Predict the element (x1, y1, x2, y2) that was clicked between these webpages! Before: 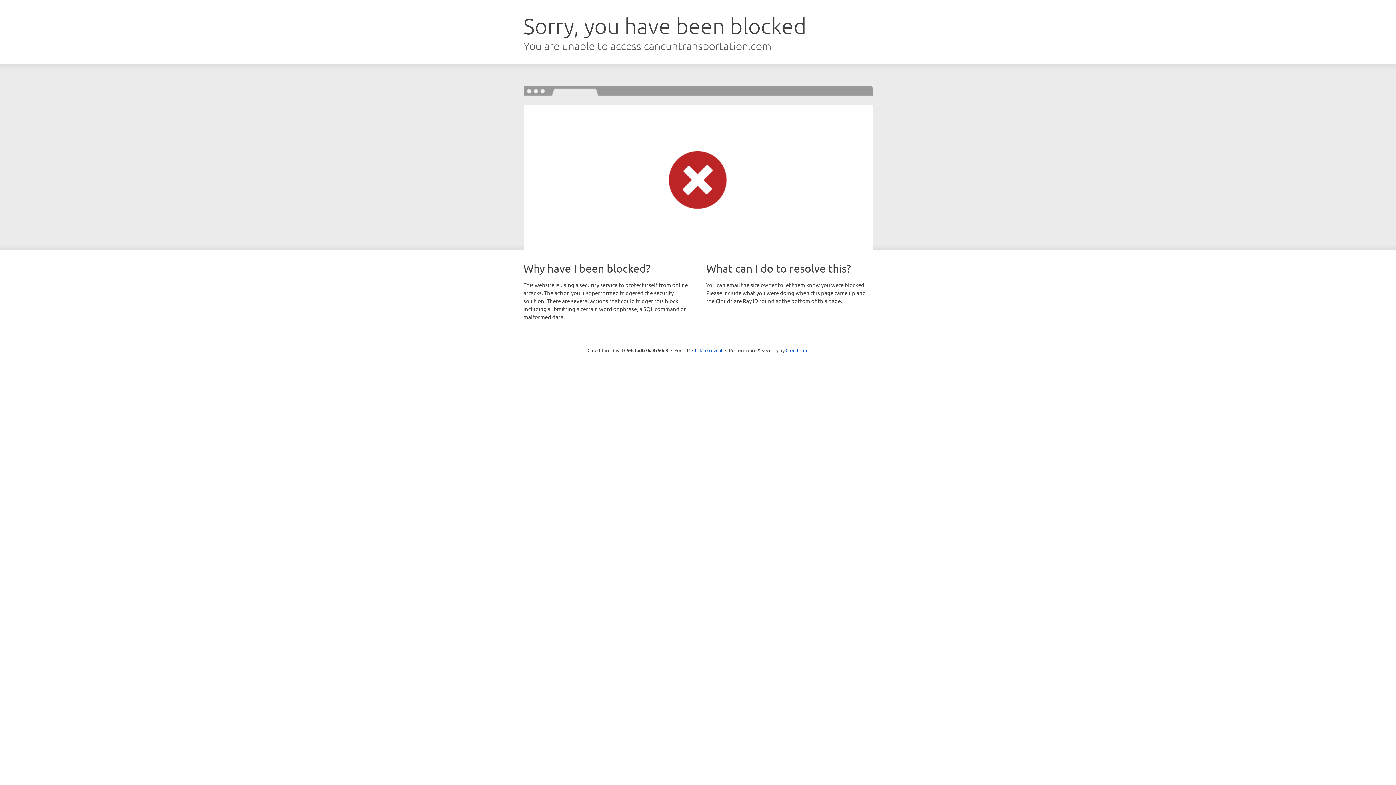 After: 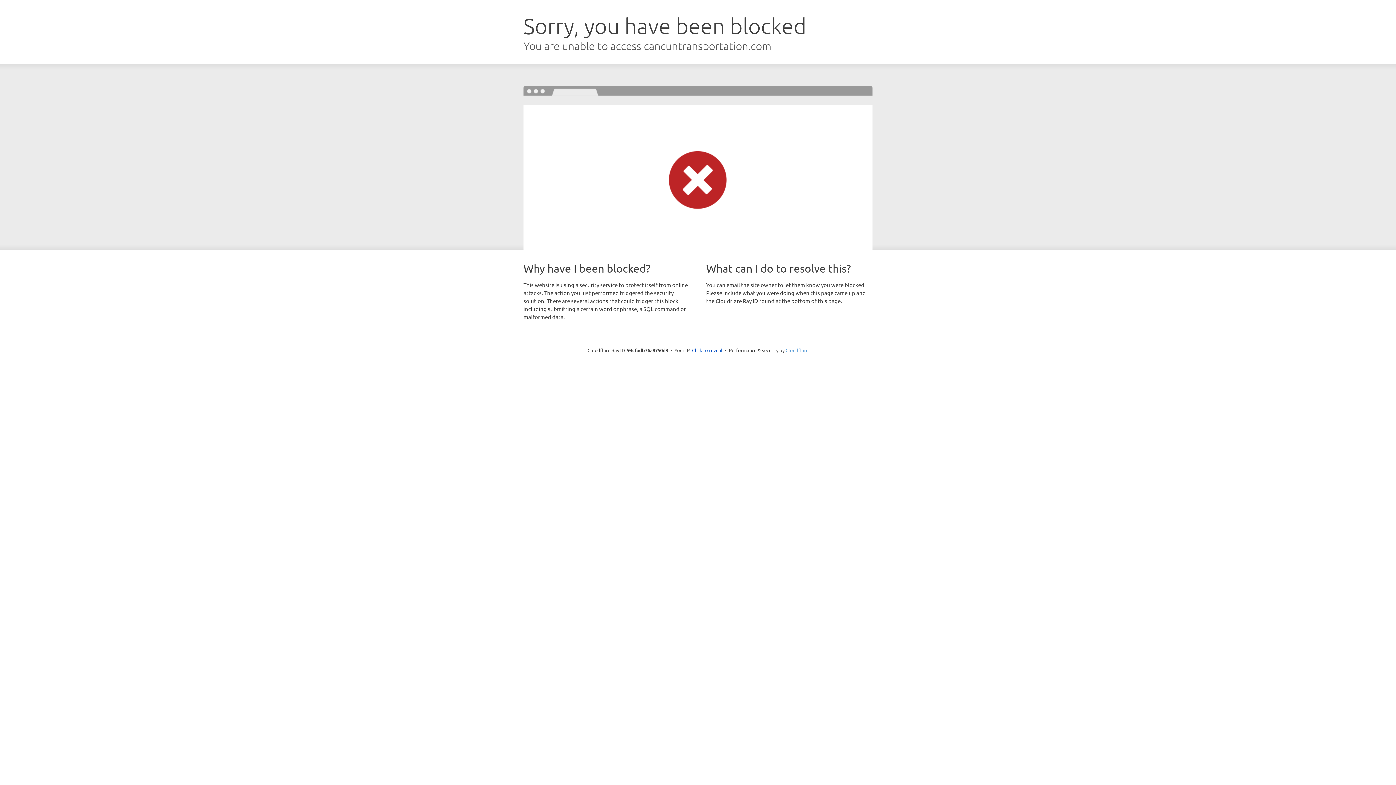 Action: bbox: (785, 347, 808, 353) label: Cloudflare